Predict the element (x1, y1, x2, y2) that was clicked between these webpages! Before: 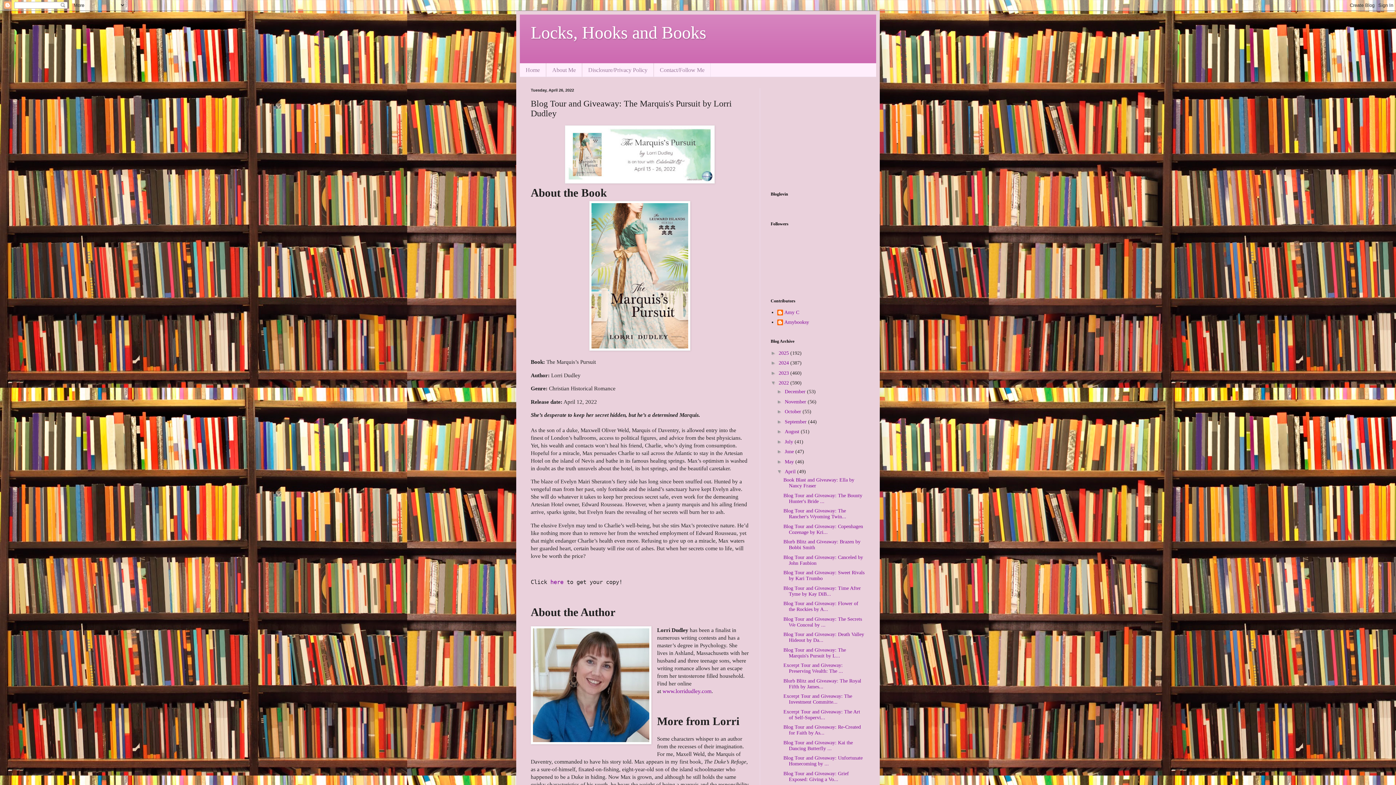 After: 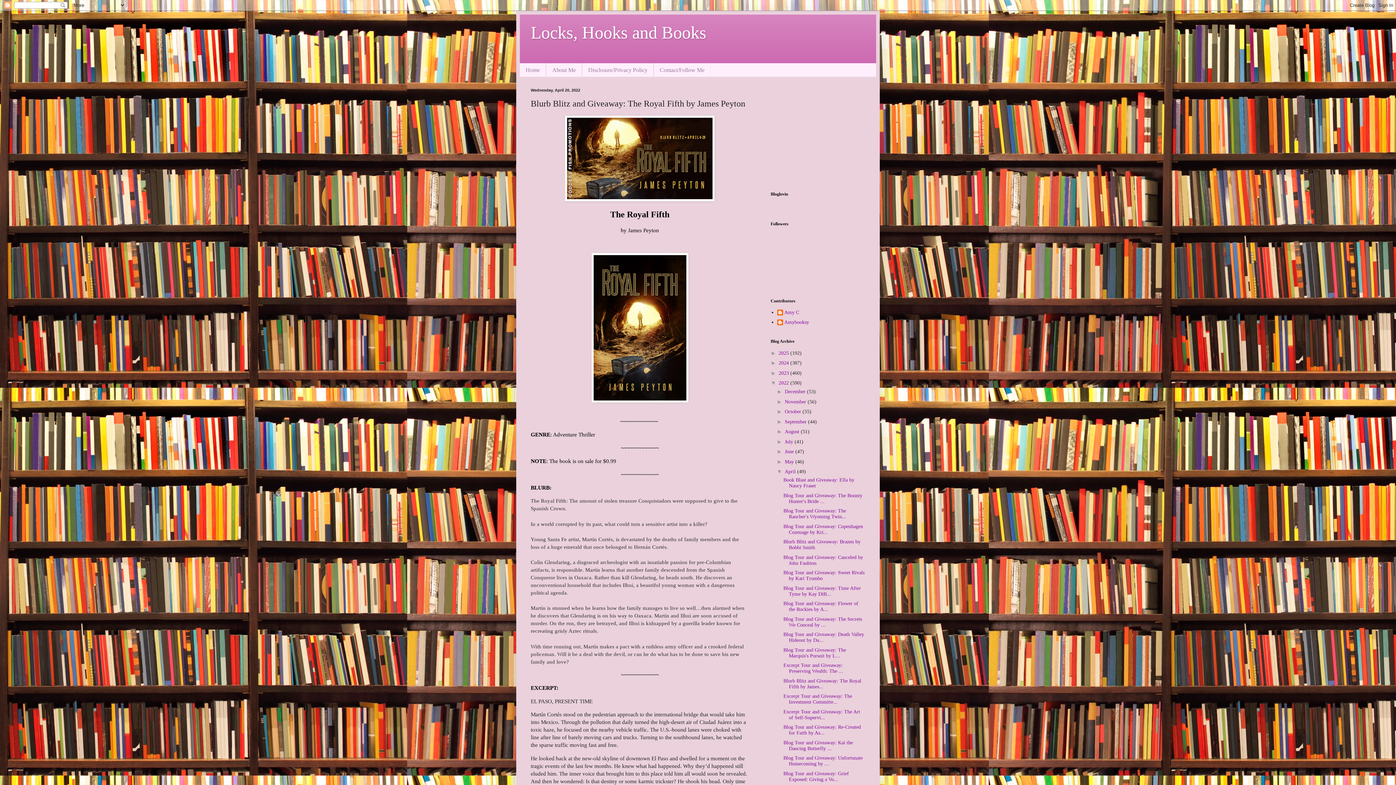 Action: bbox: (783, 678, 861, 689) label: Blurb Blitz and Giveaway: The Royal Fifth by James...